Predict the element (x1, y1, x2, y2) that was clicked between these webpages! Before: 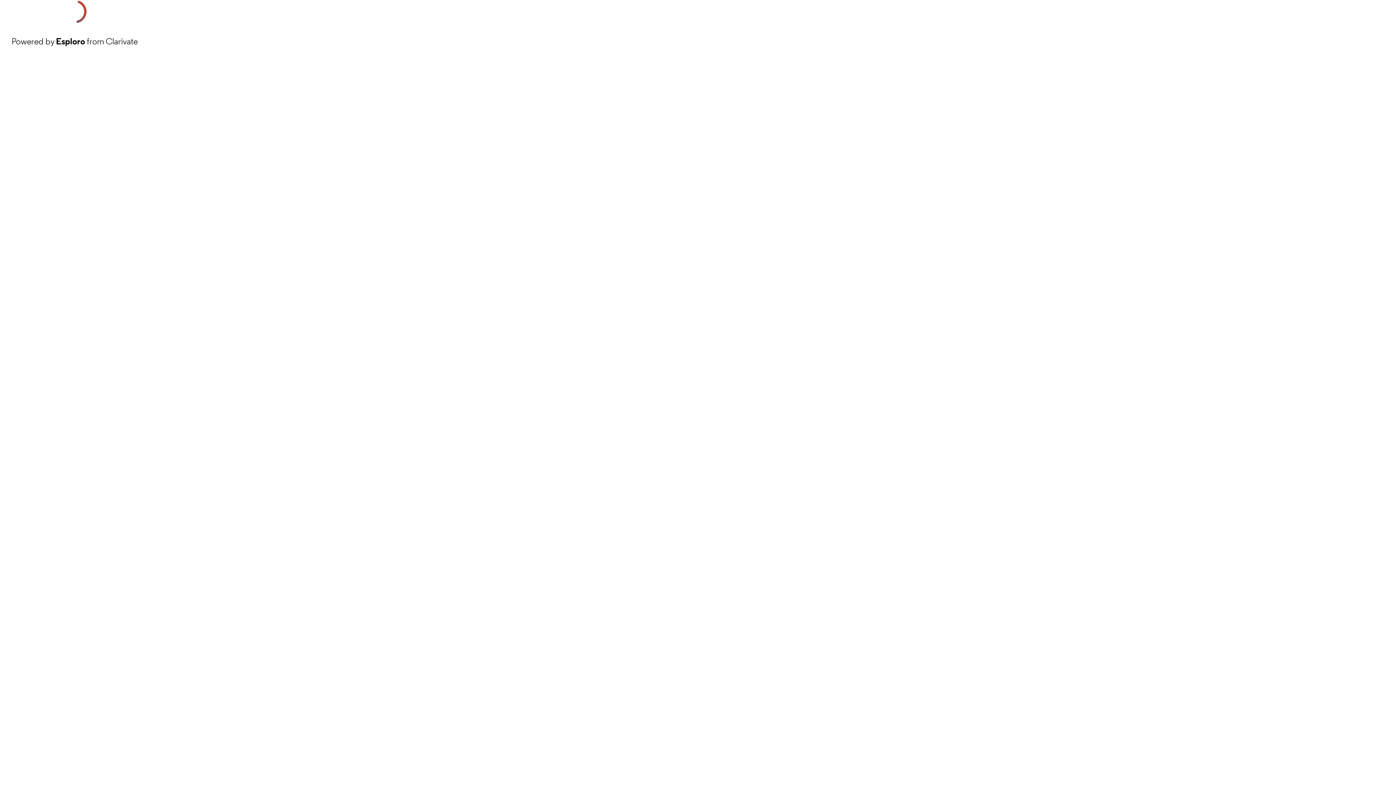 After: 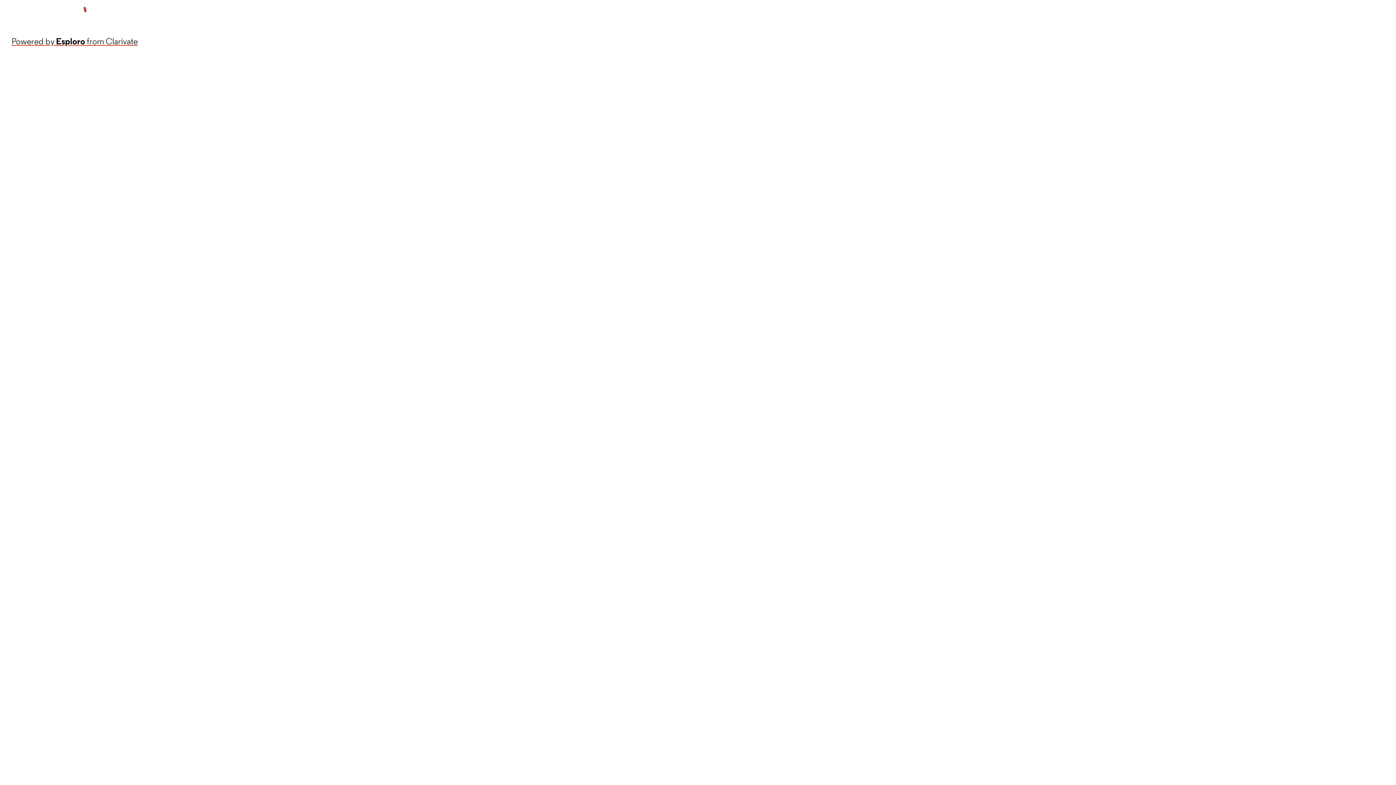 Action: label: Powered by Esploro from Clarivate bbox: (11, 34, 137, 48)